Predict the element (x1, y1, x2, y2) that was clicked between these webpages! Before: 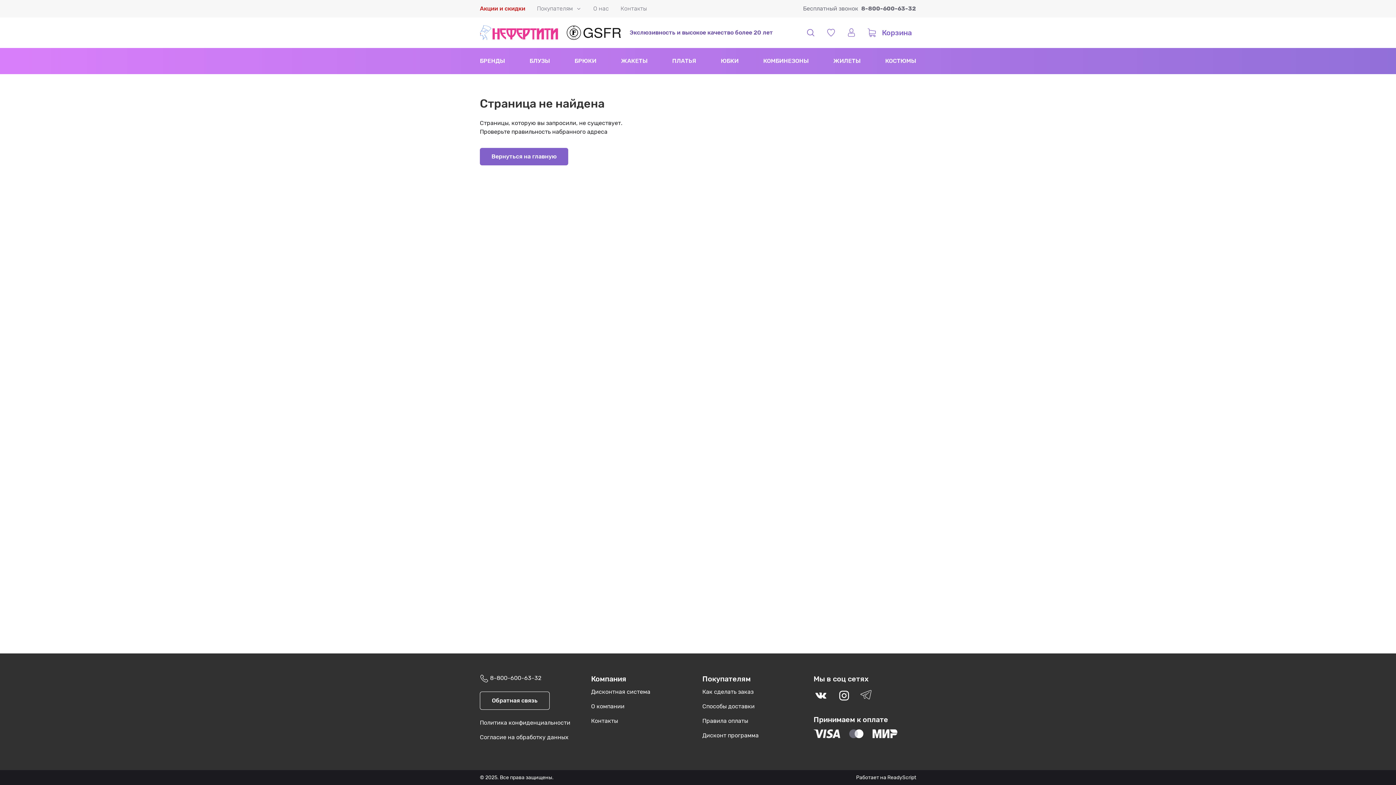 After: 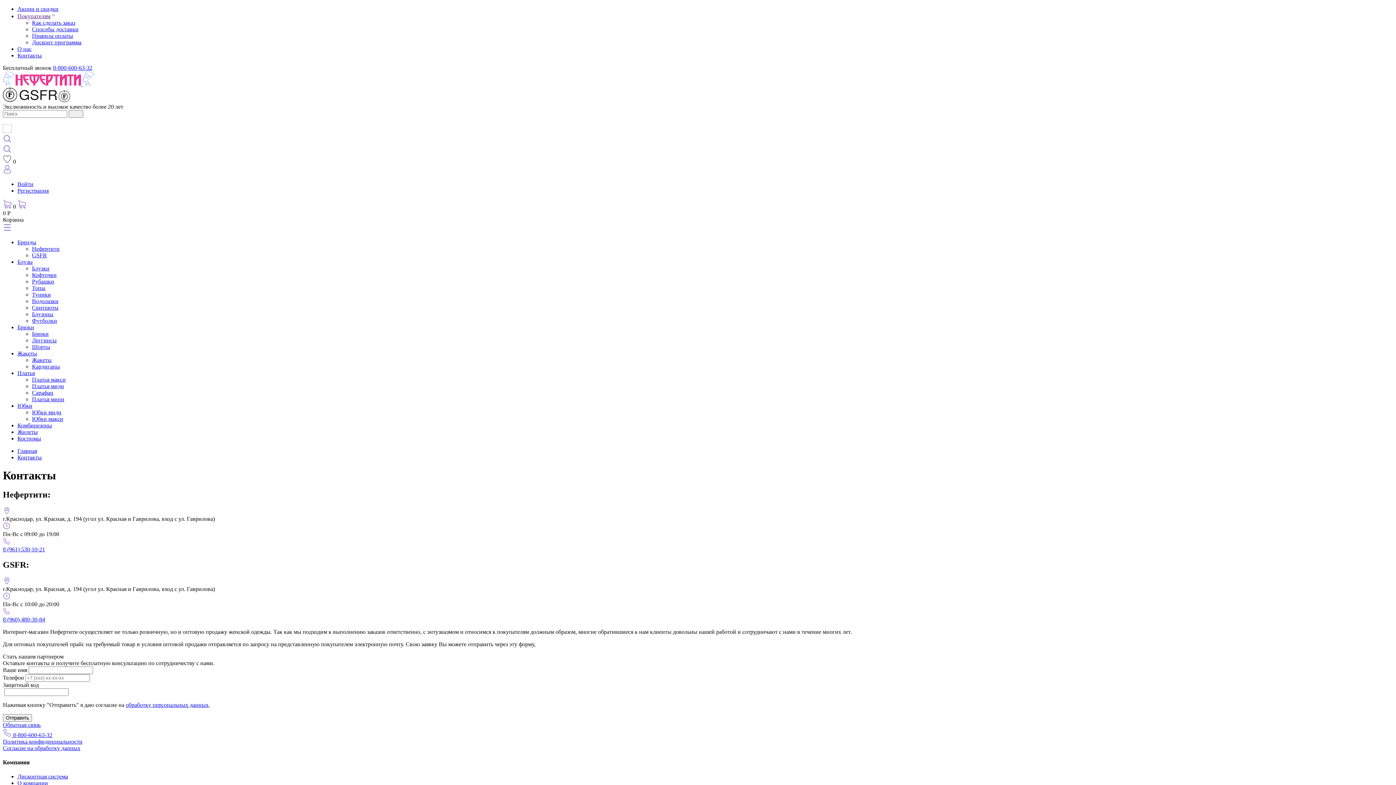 Action: bbox: (620, 5, 647, 12) label: Контакты